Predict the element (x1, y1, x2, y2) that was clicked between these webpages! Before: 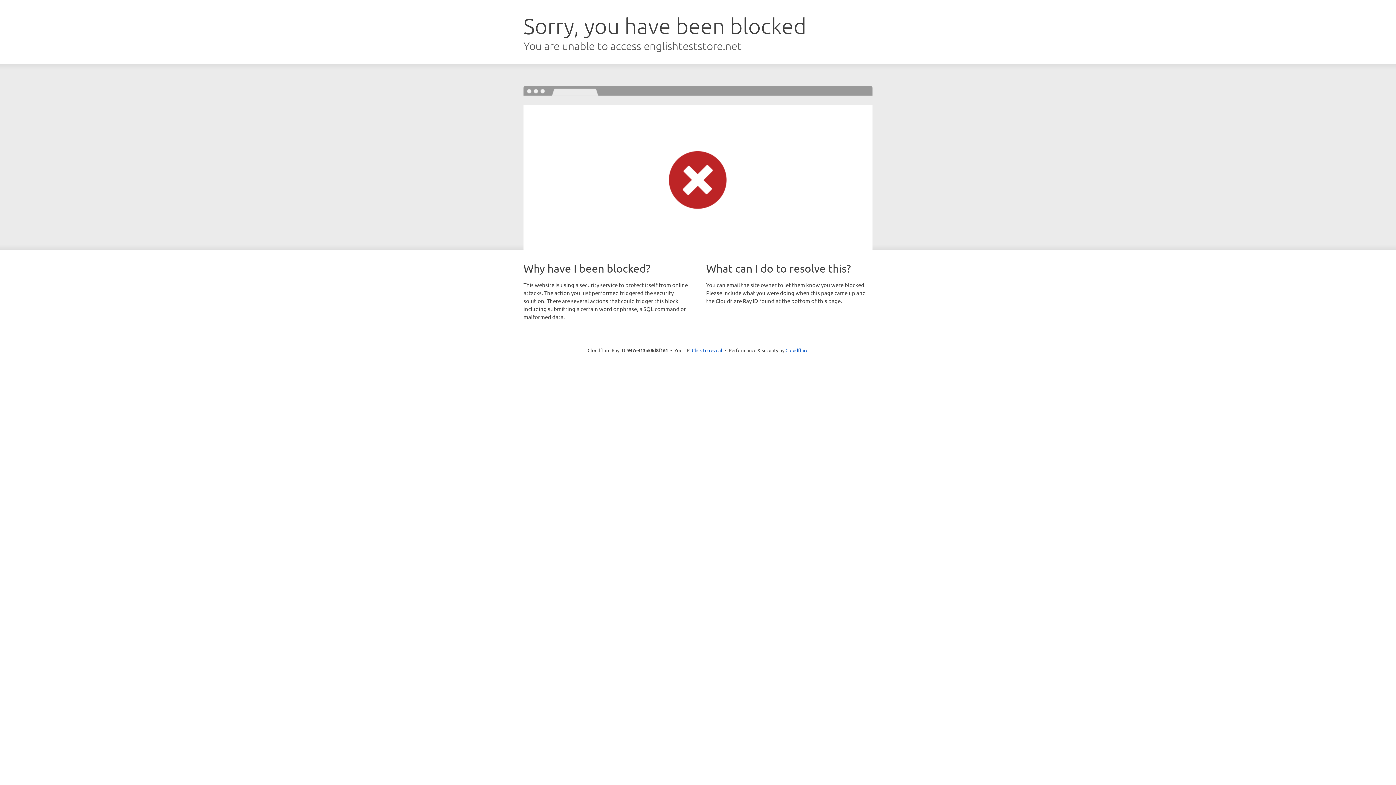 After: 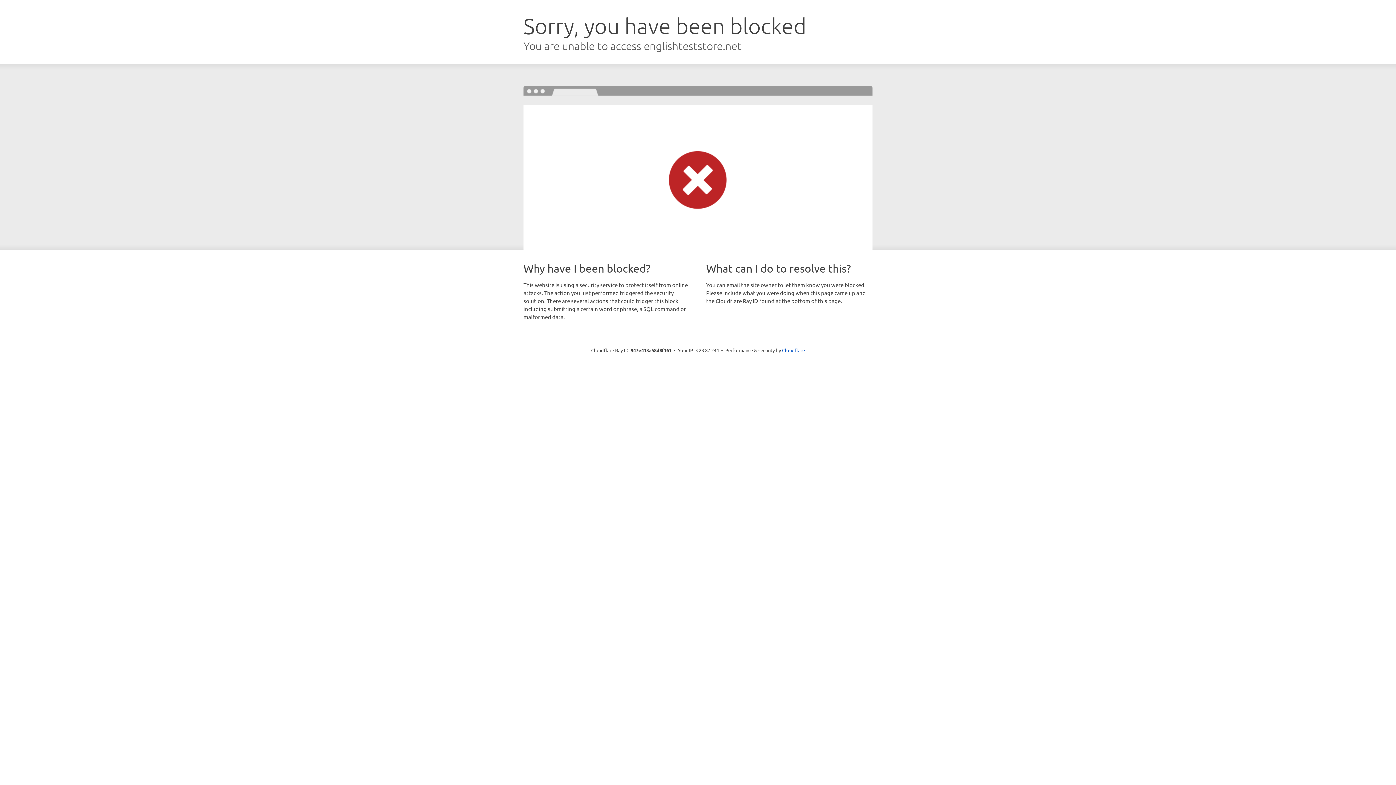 Action: label: Click to reveal bbox: (692, 346, 722, 353)